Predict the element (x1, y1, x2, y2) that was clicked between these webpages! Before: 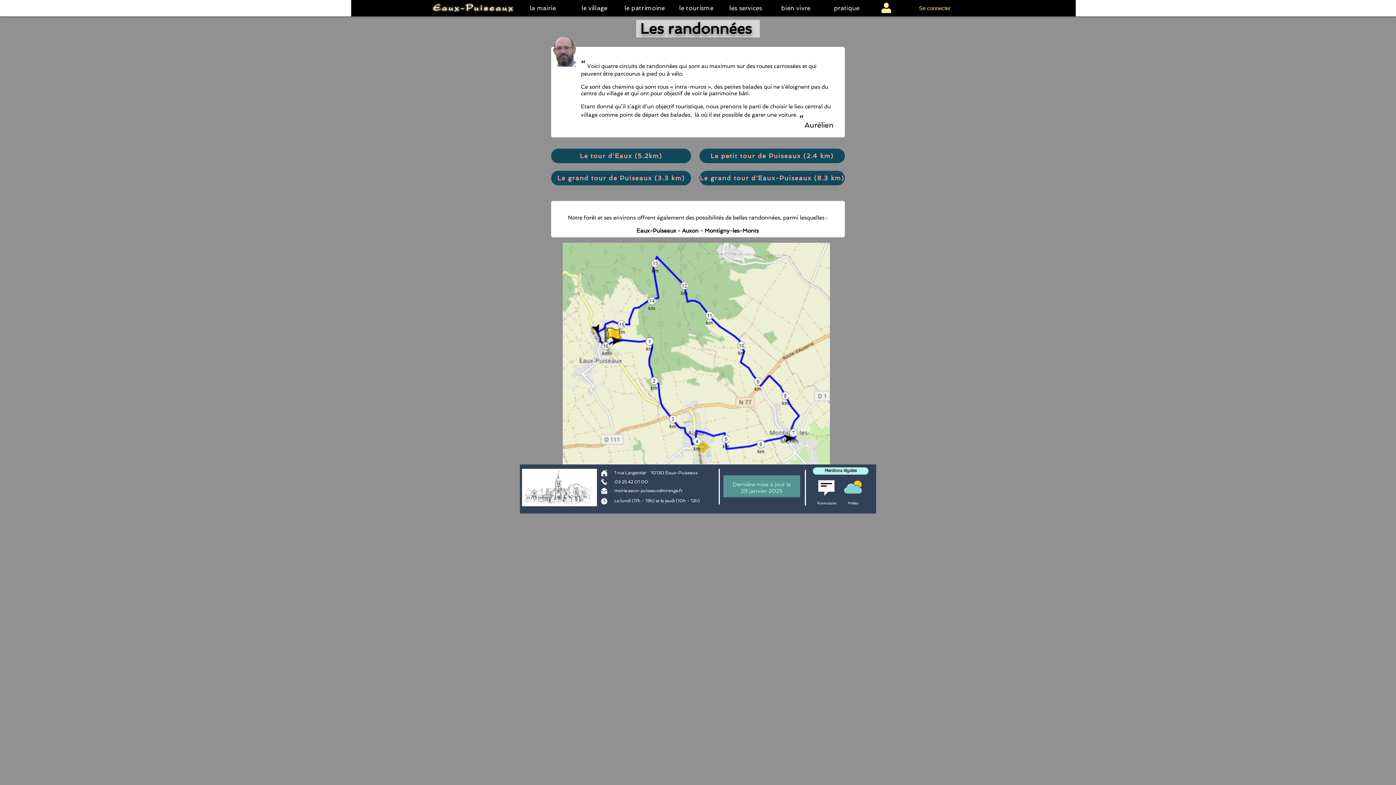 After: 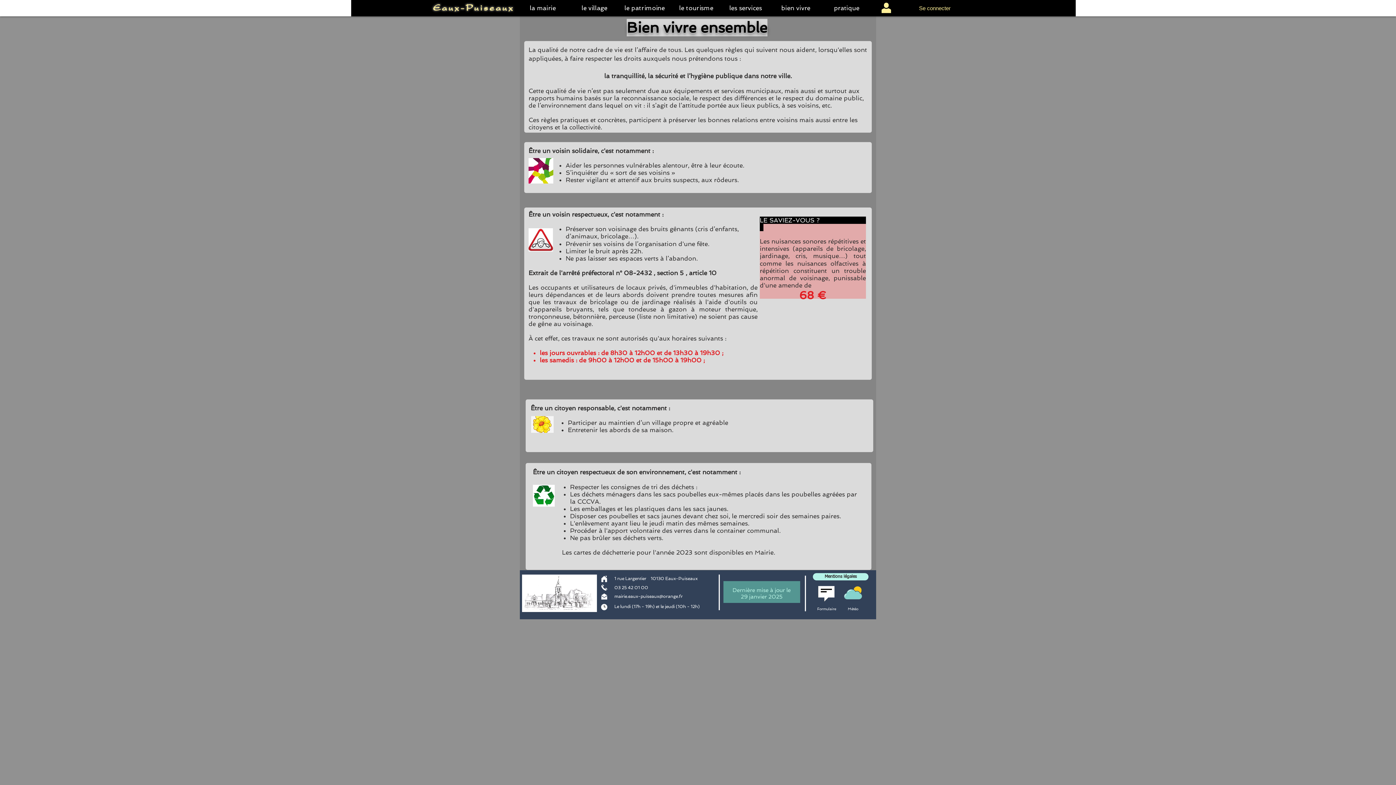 Action: label: bien vivre bbox: (770, 0, 821, 16)